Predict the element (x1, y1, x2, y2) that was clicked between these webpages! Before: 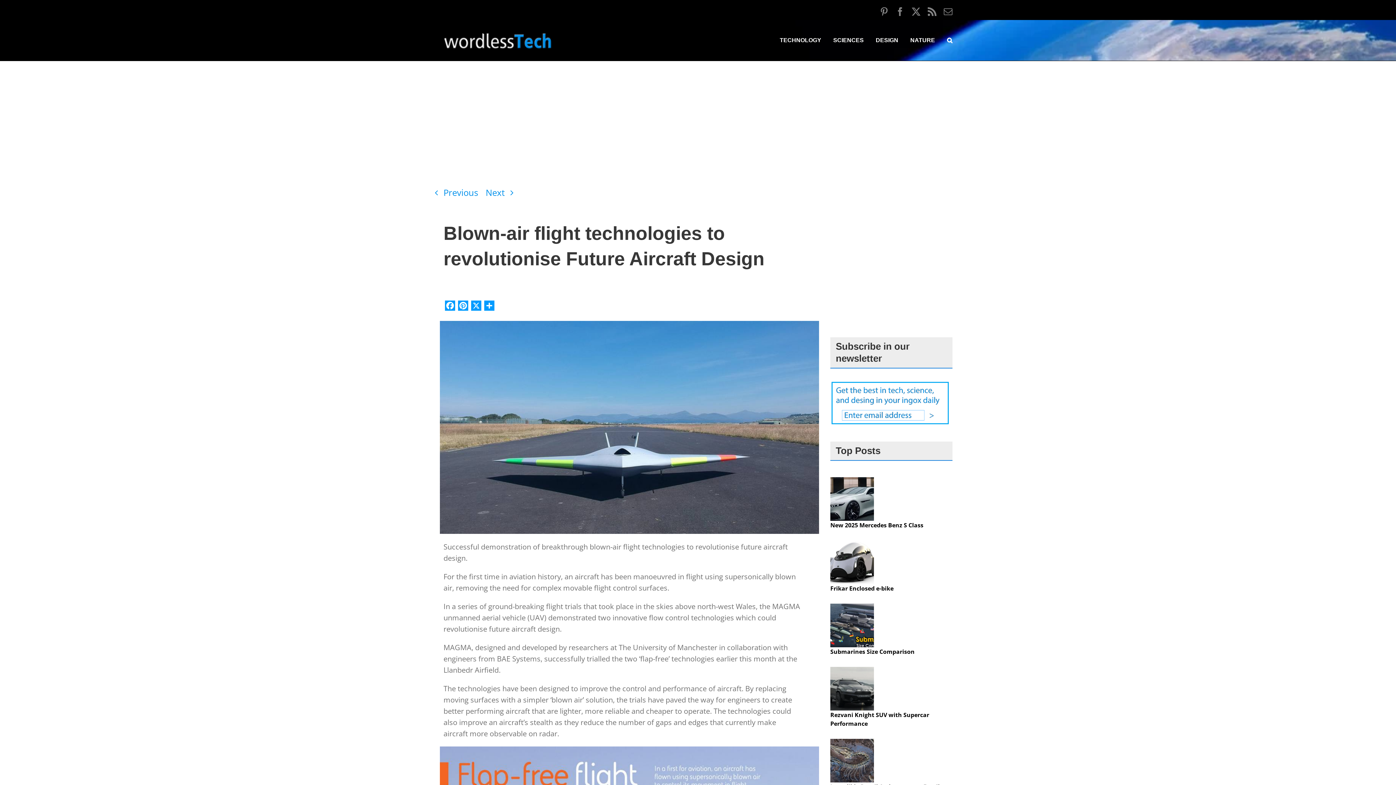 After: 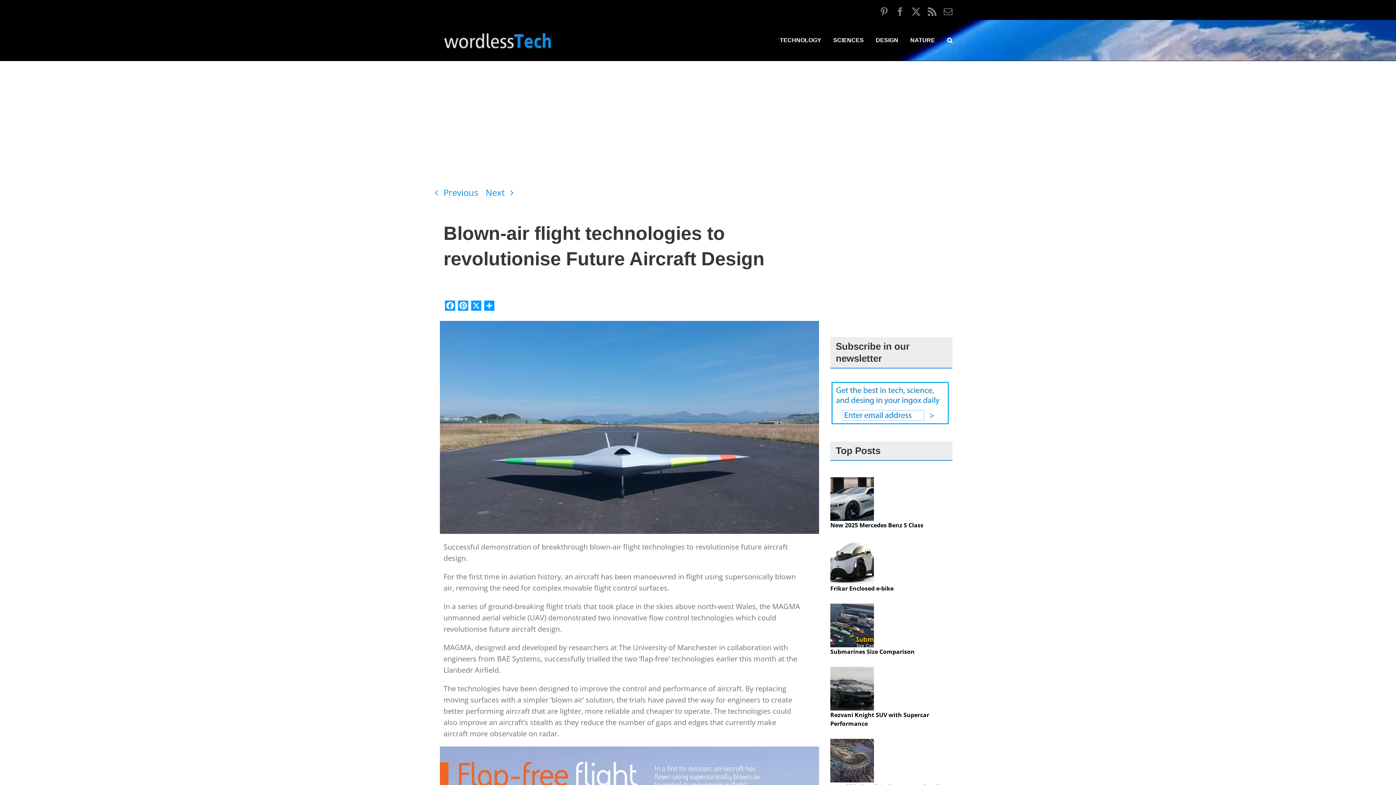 Action: bbox: (880, 7, 888, 16) label: Pinterest